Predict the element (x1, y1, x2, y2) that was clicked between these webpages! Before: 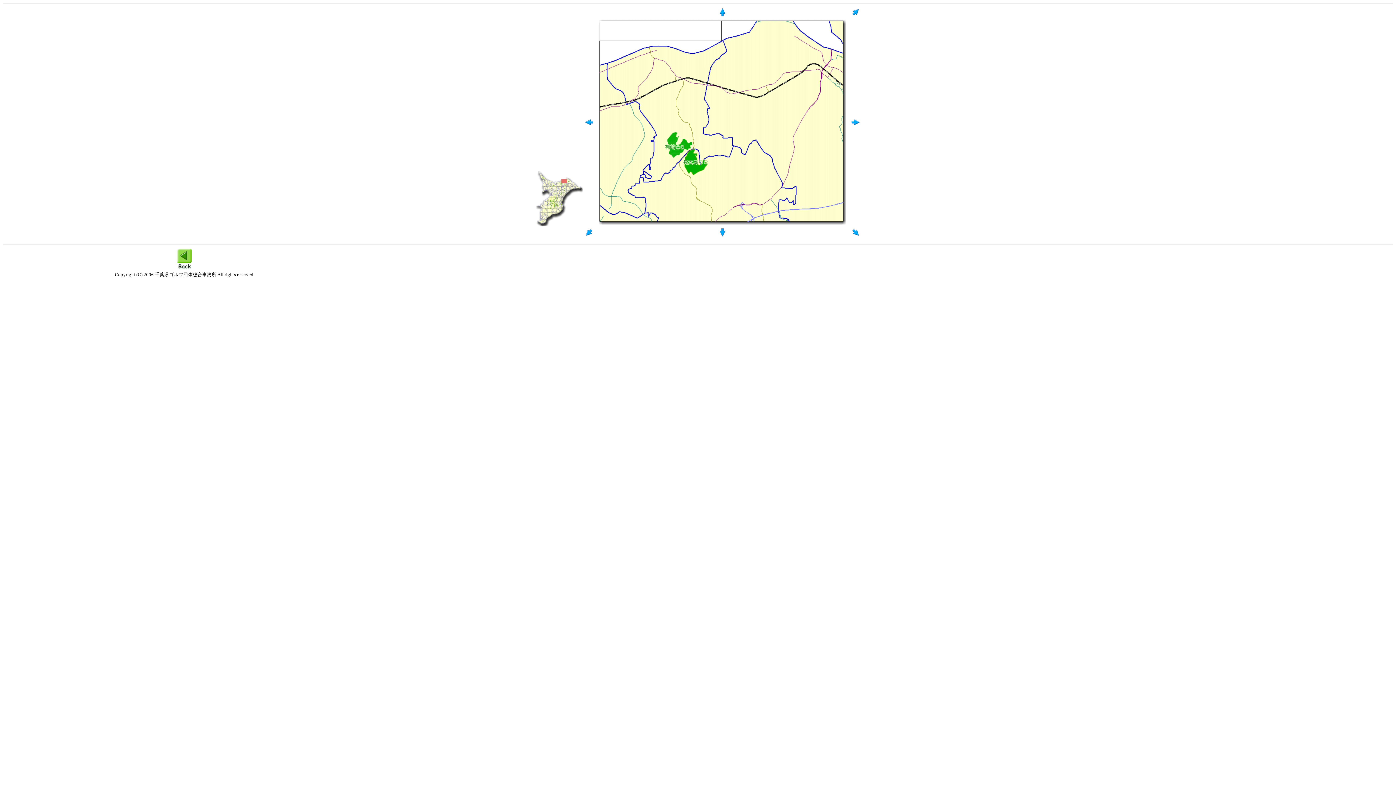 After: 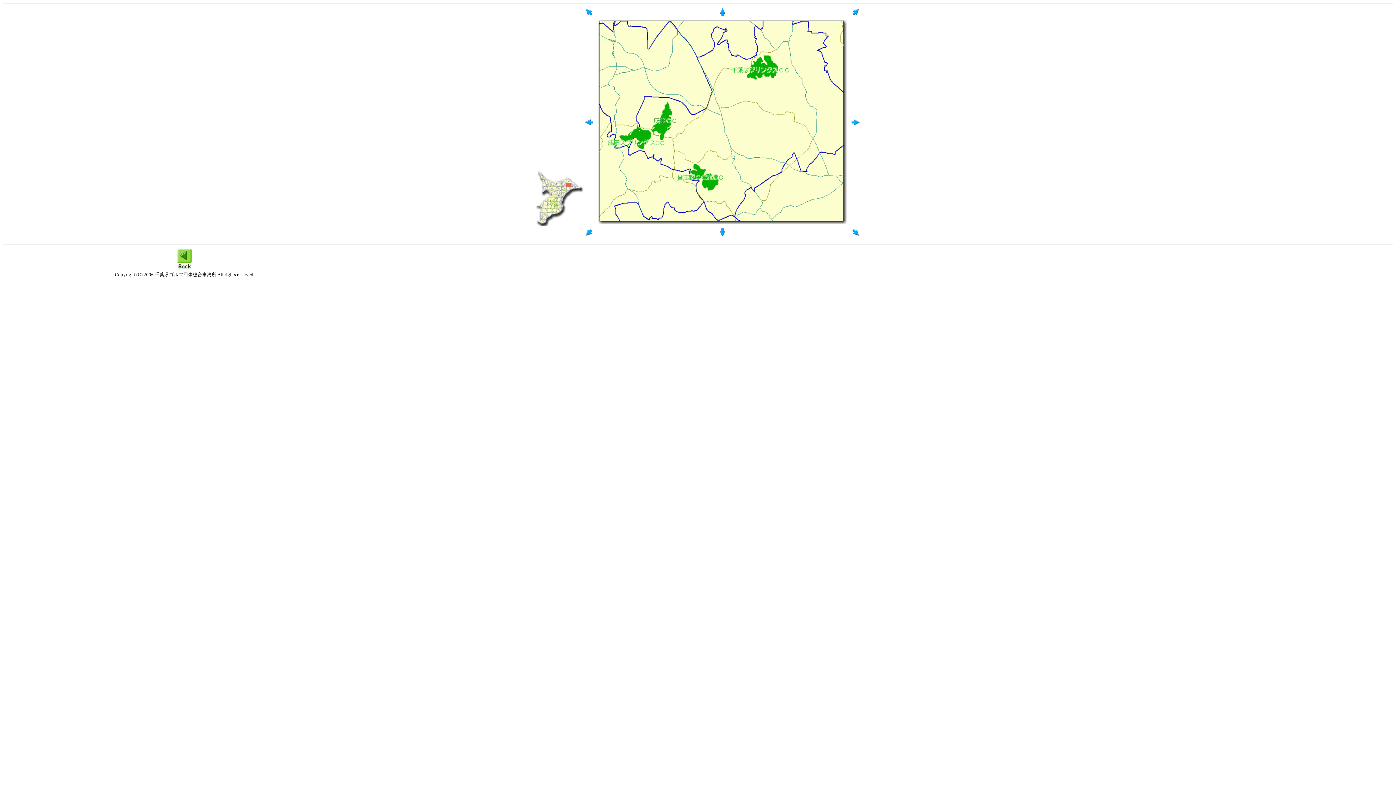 Action: bbox: (851, 232, 860, 238)